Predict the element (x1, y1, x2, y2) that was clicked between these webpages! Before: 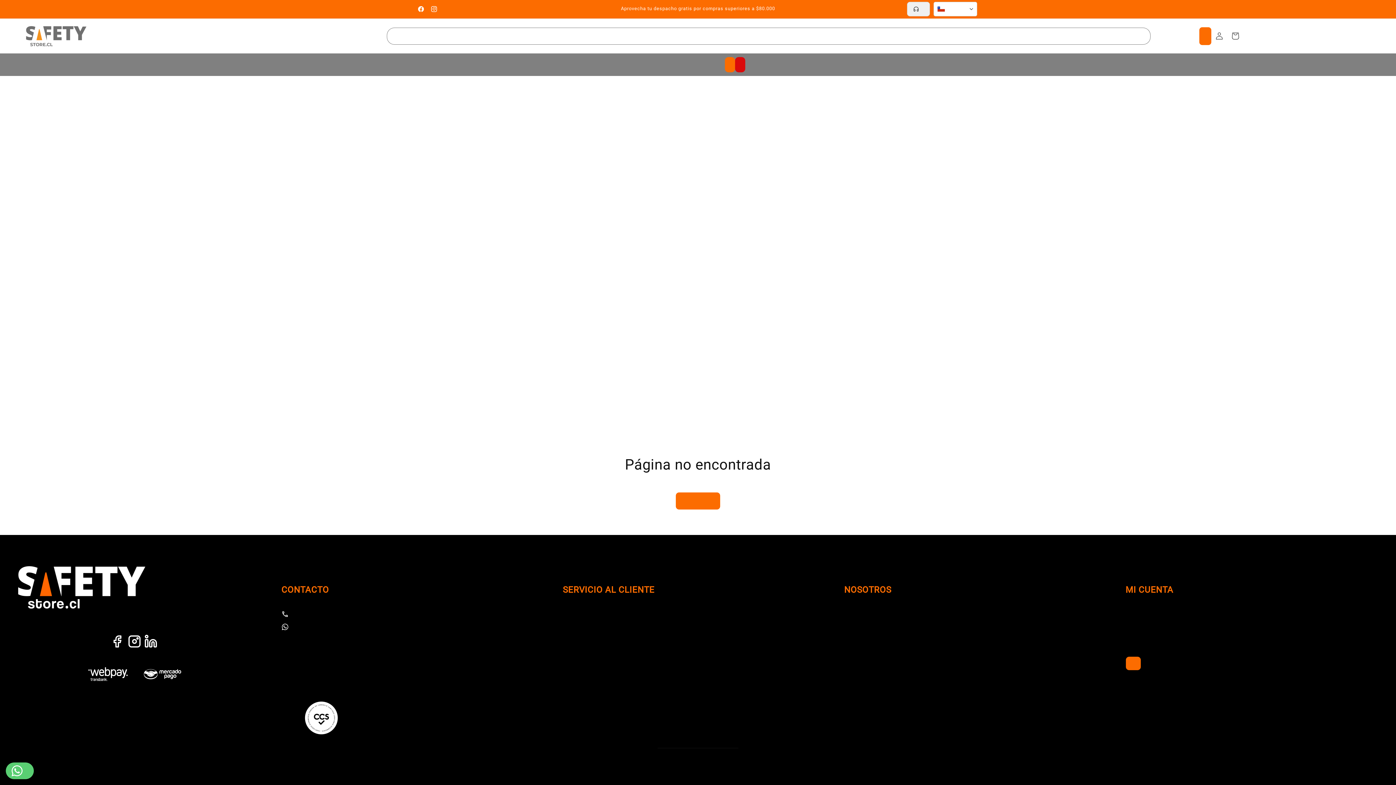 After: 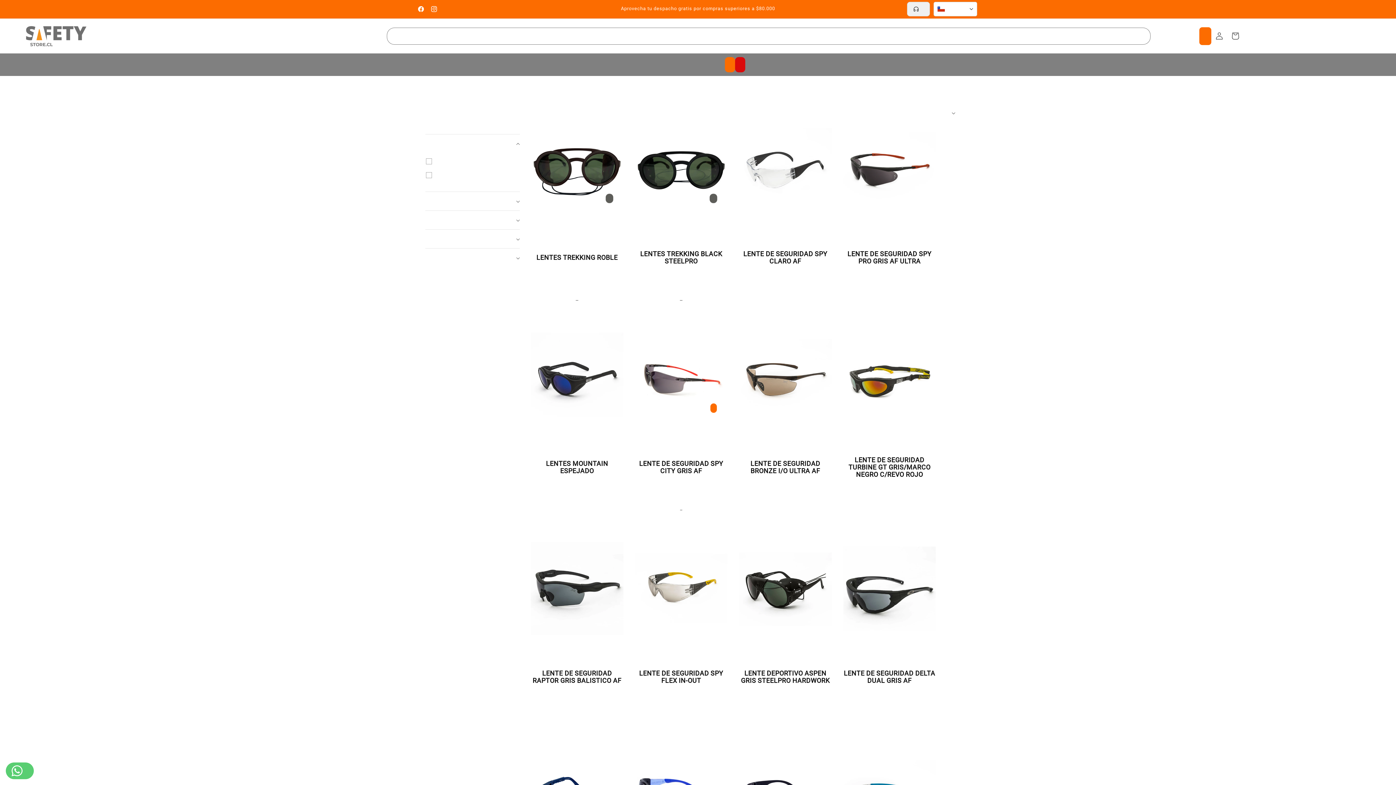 Action: bbox: (695, 57, 705, 72) label: LENTES